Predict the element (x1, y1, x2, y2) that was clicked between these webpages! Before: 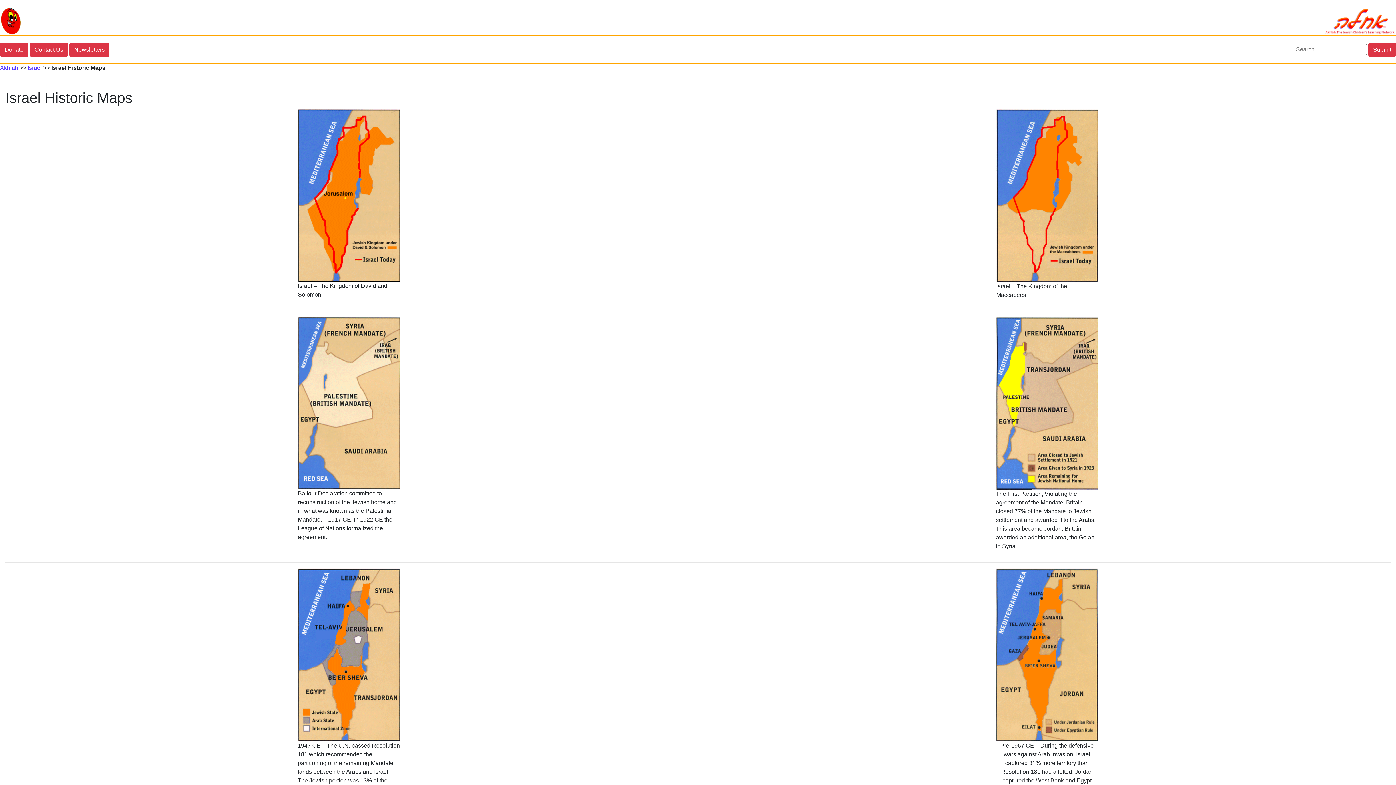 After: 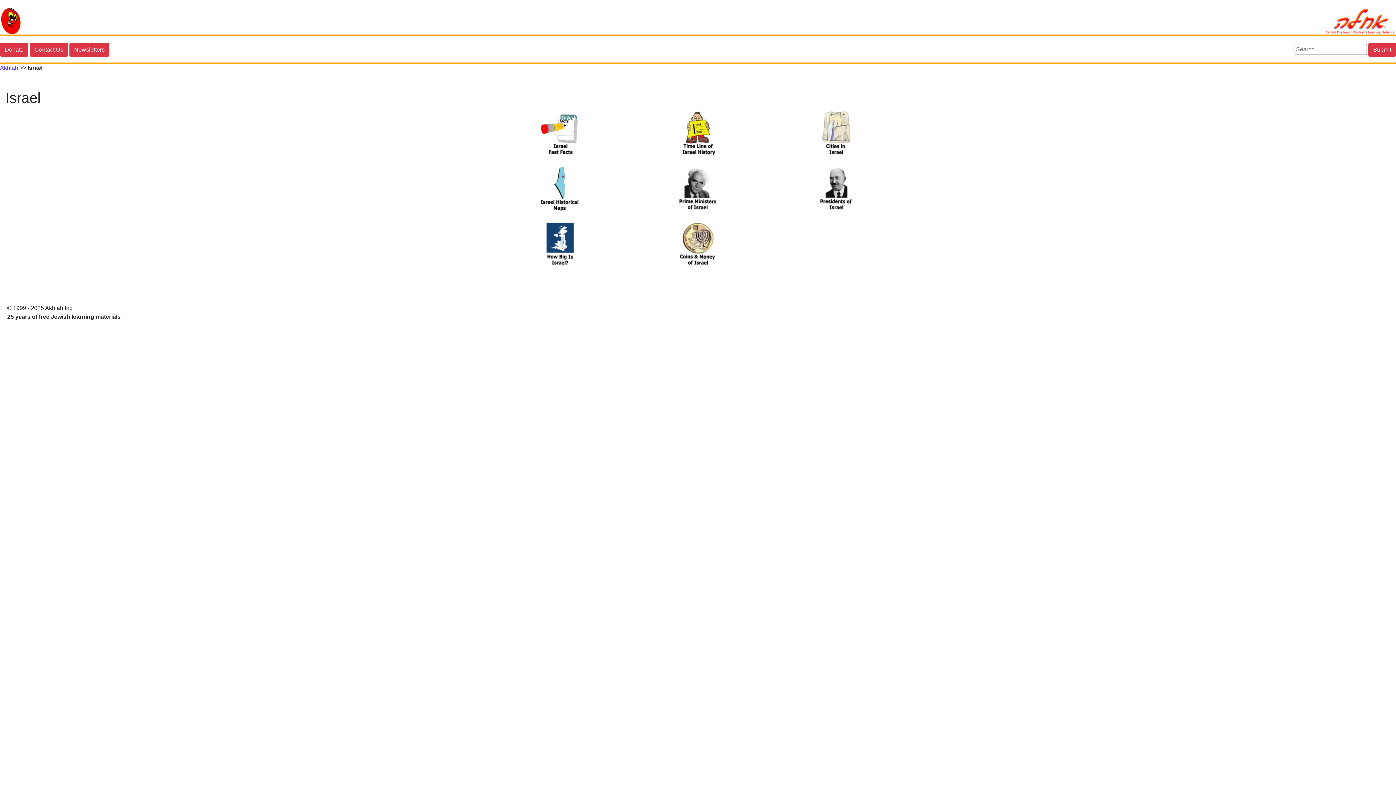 Action: label: Israel bbox: (27, 64, 41, 70)